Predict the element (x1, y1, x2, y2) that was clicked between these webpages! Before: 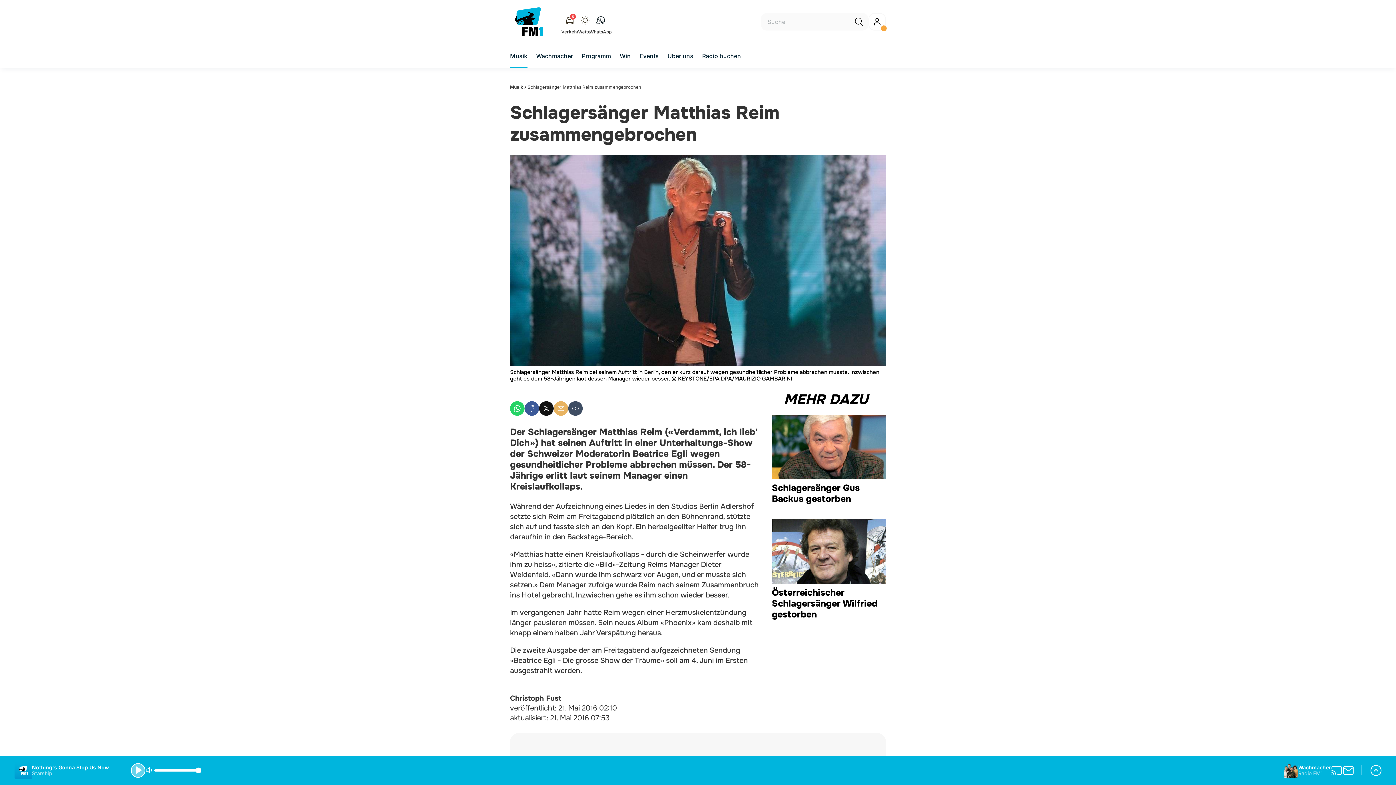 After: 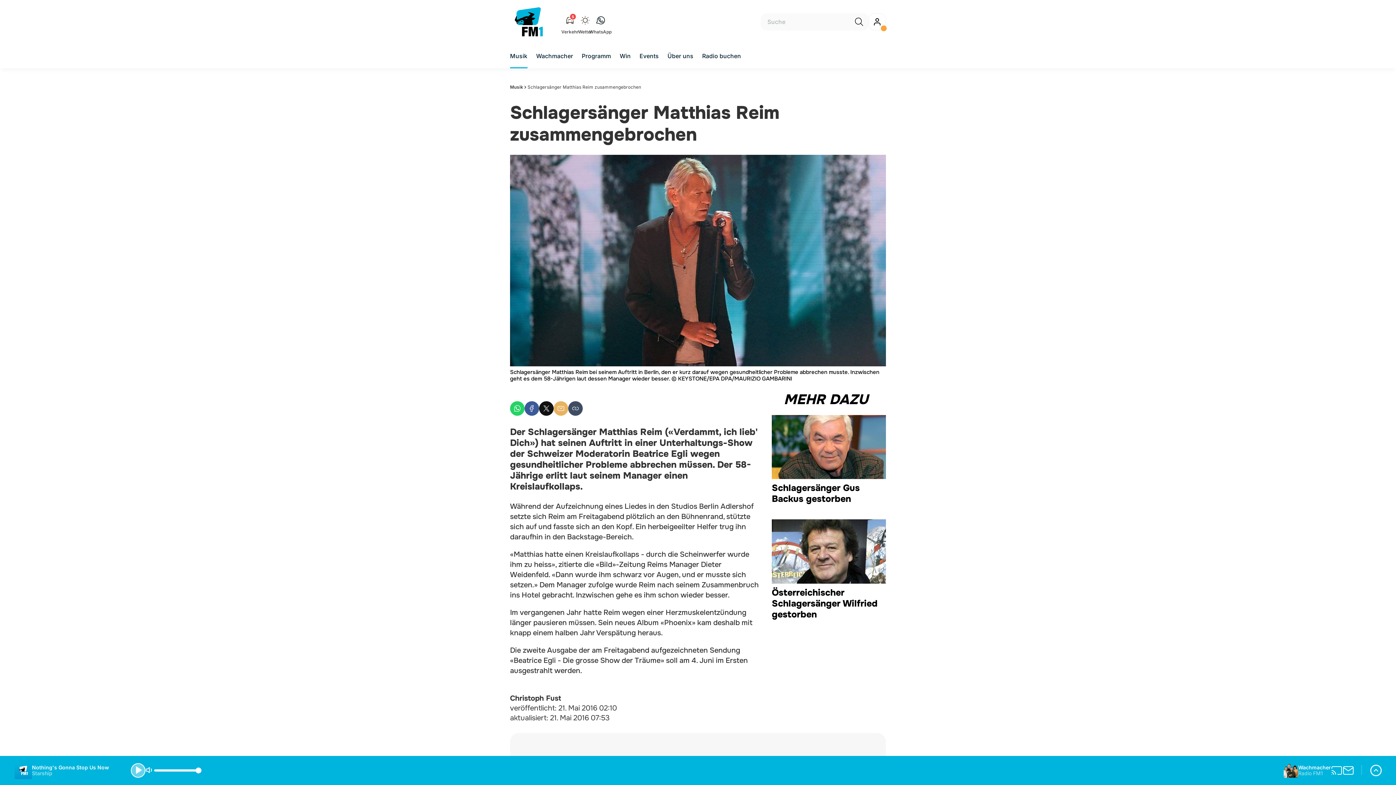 Action: bbox: (510, 154, 886, 366)